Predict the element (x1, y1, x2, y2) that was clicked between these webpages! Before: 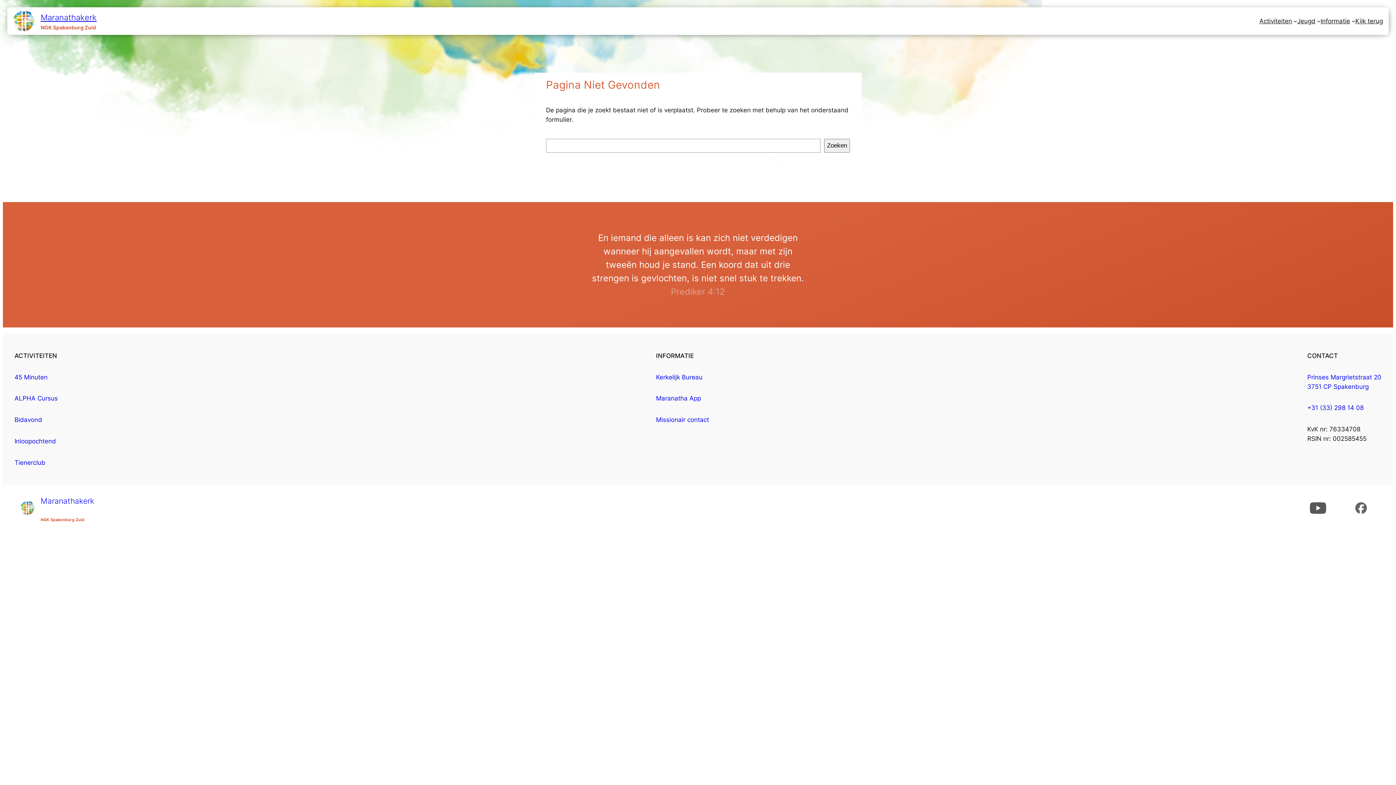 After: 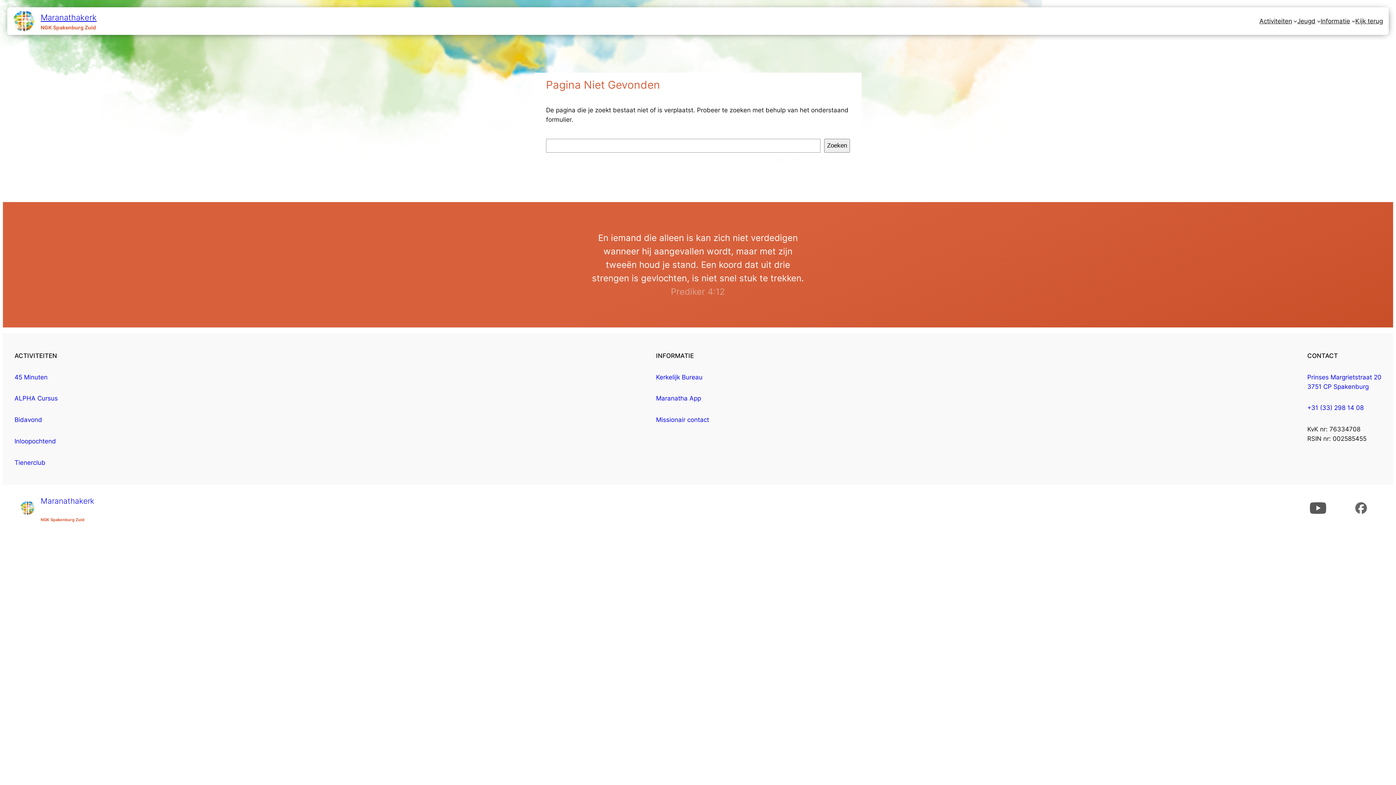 Action: bbox: (1355, 502, 1367, 514)